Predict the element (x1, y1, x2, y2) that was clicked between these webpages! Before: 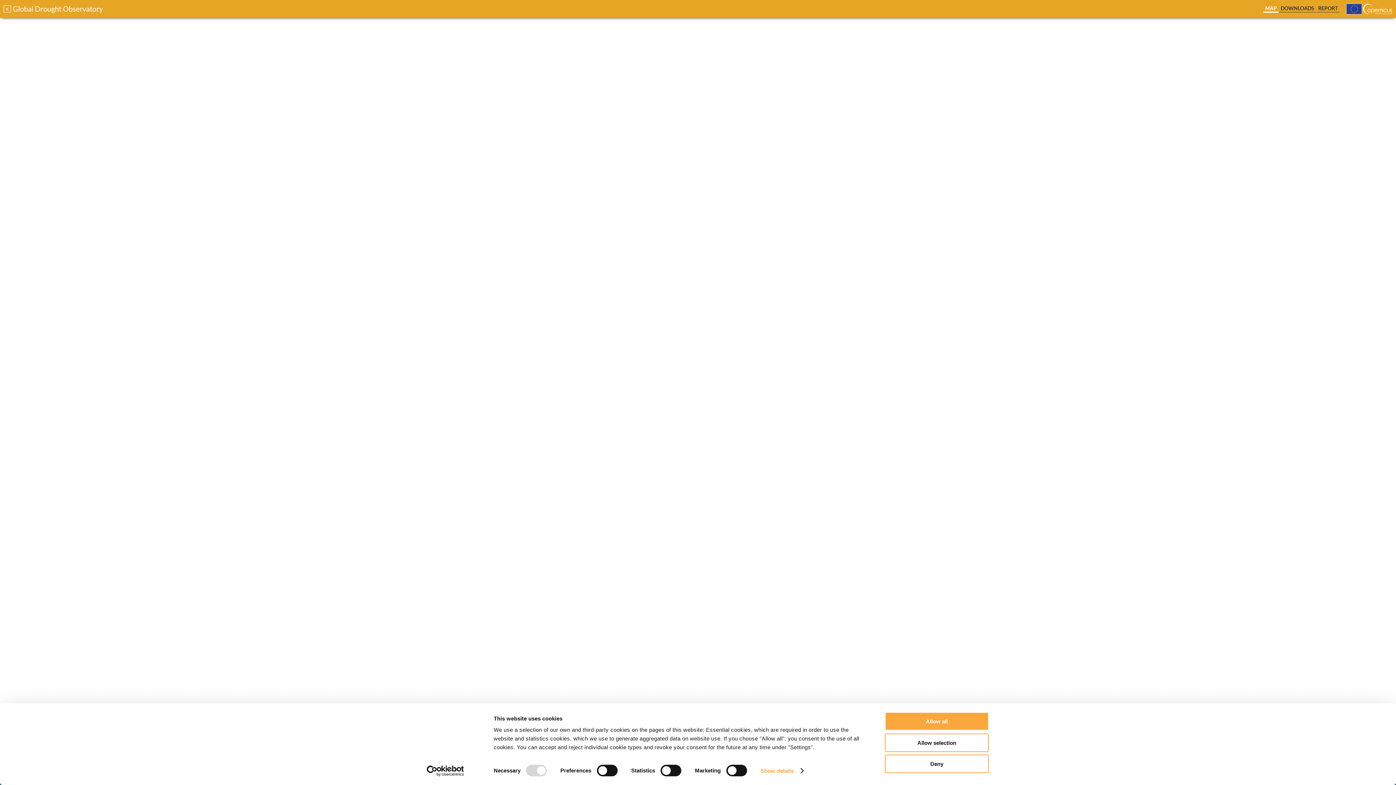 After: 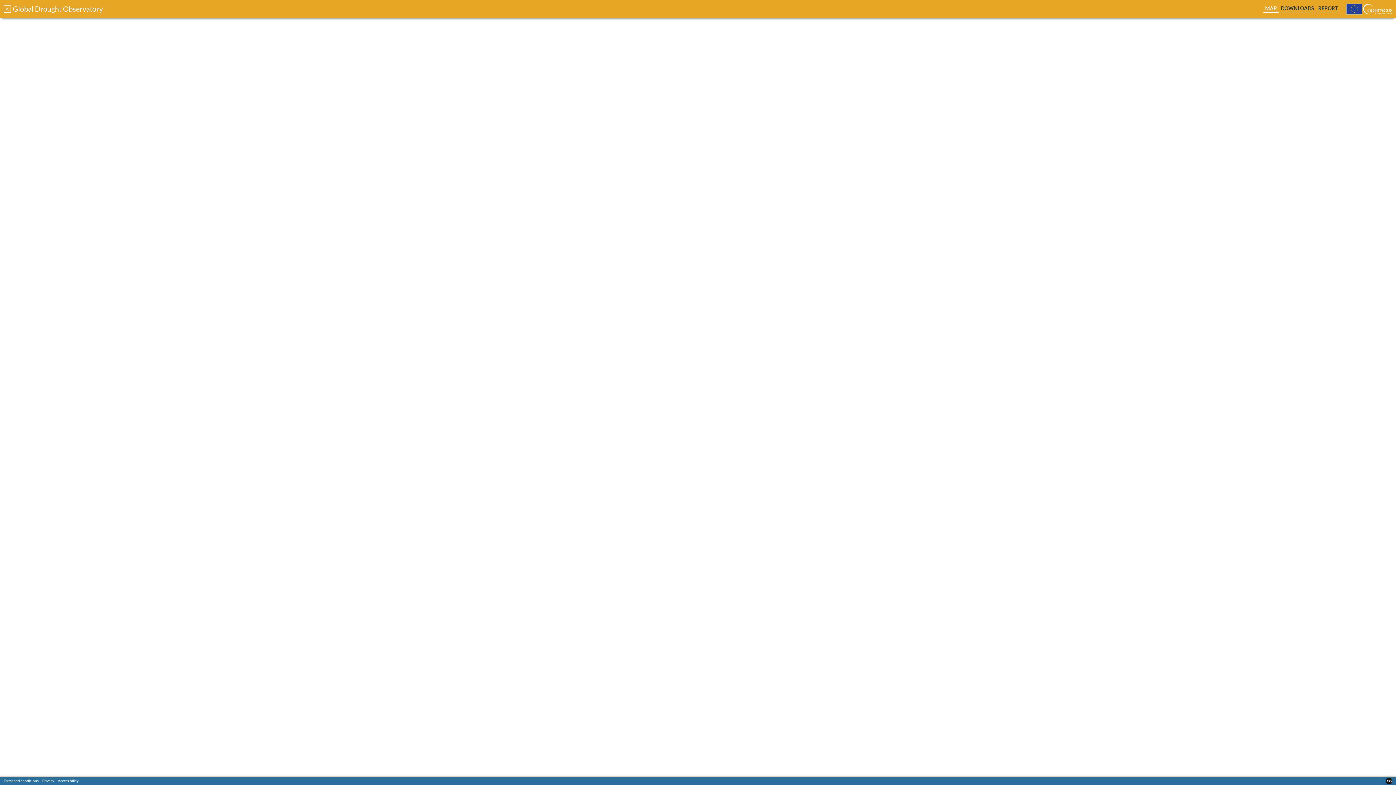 Action: bbox: (885, 733, 989, 752) label: Allow selection